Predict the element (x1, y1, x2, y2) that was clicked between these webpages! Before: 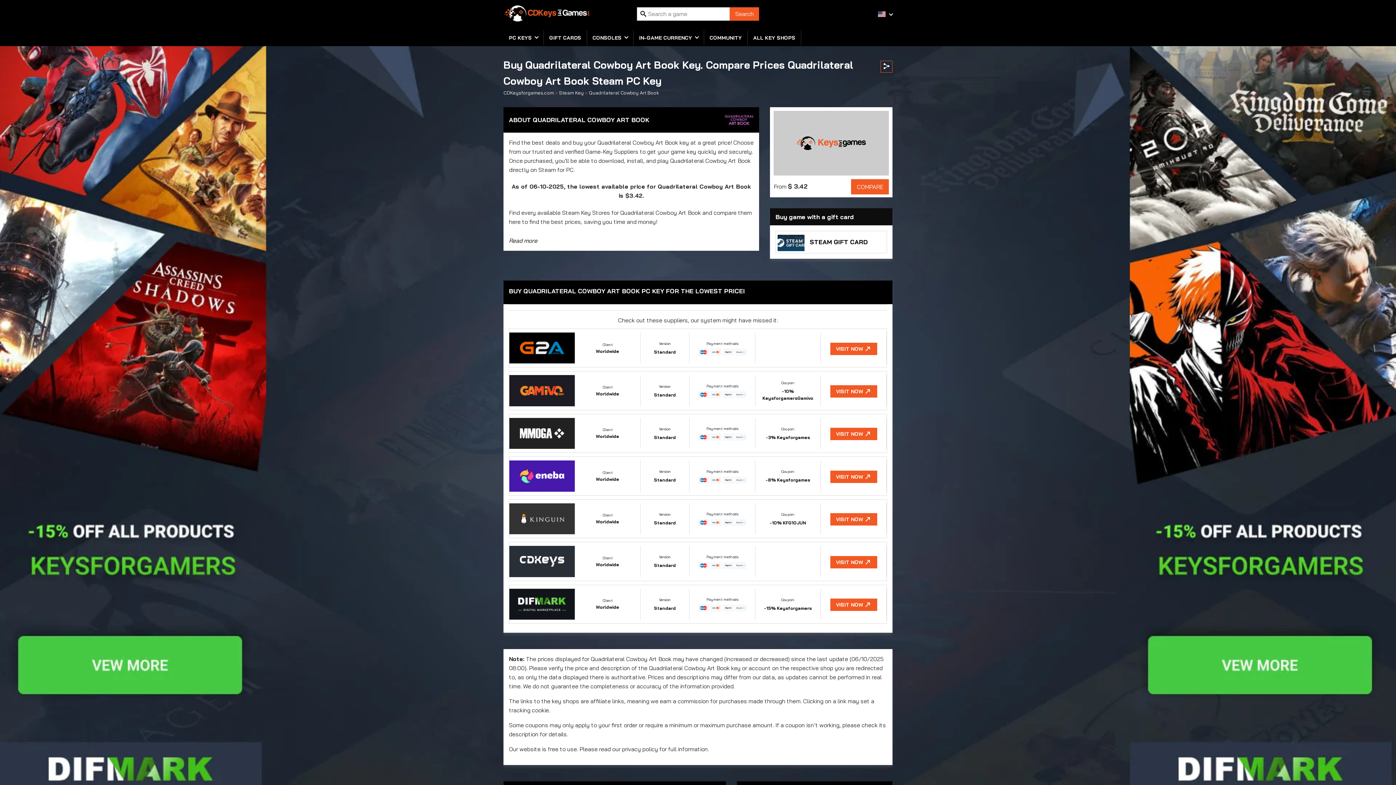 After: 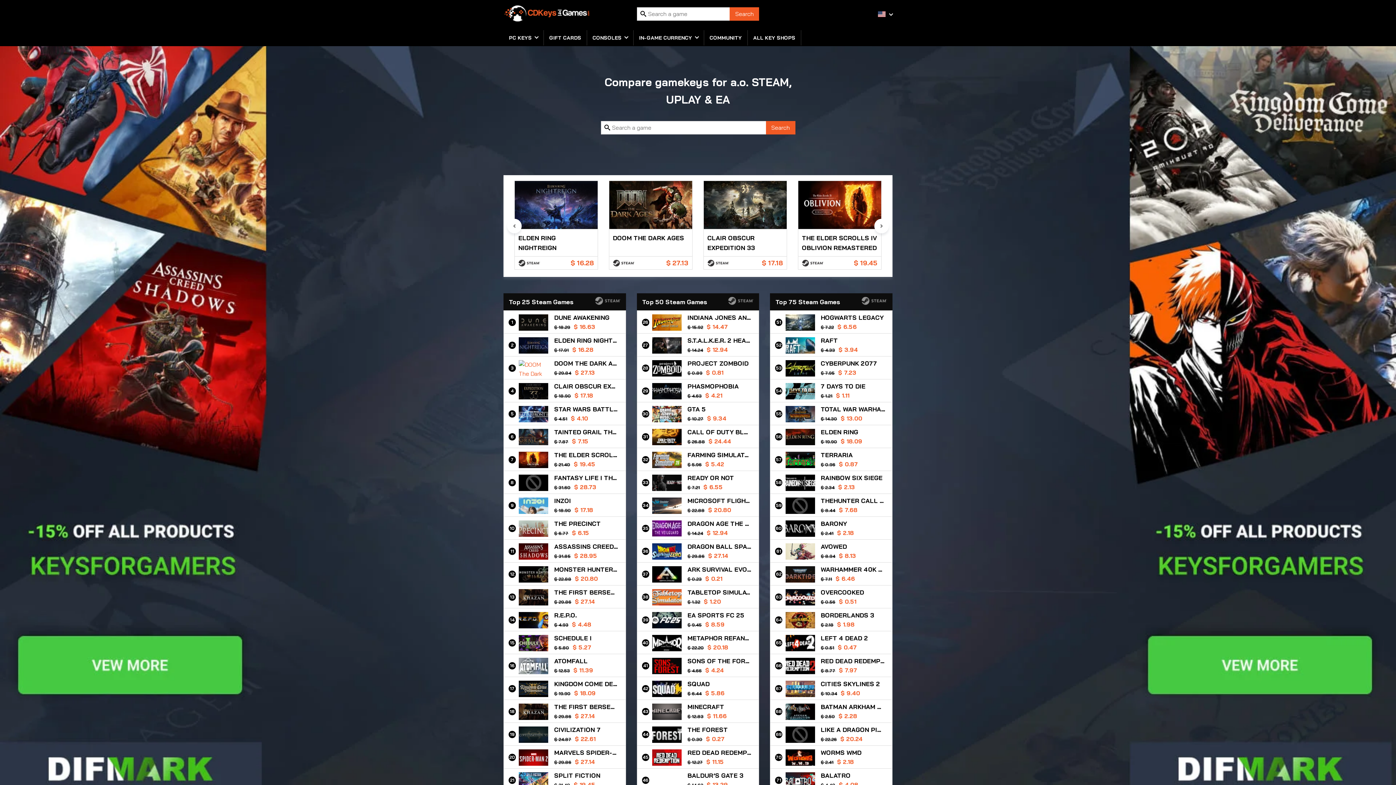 Action: bbox: (503, 5, 592, 21)